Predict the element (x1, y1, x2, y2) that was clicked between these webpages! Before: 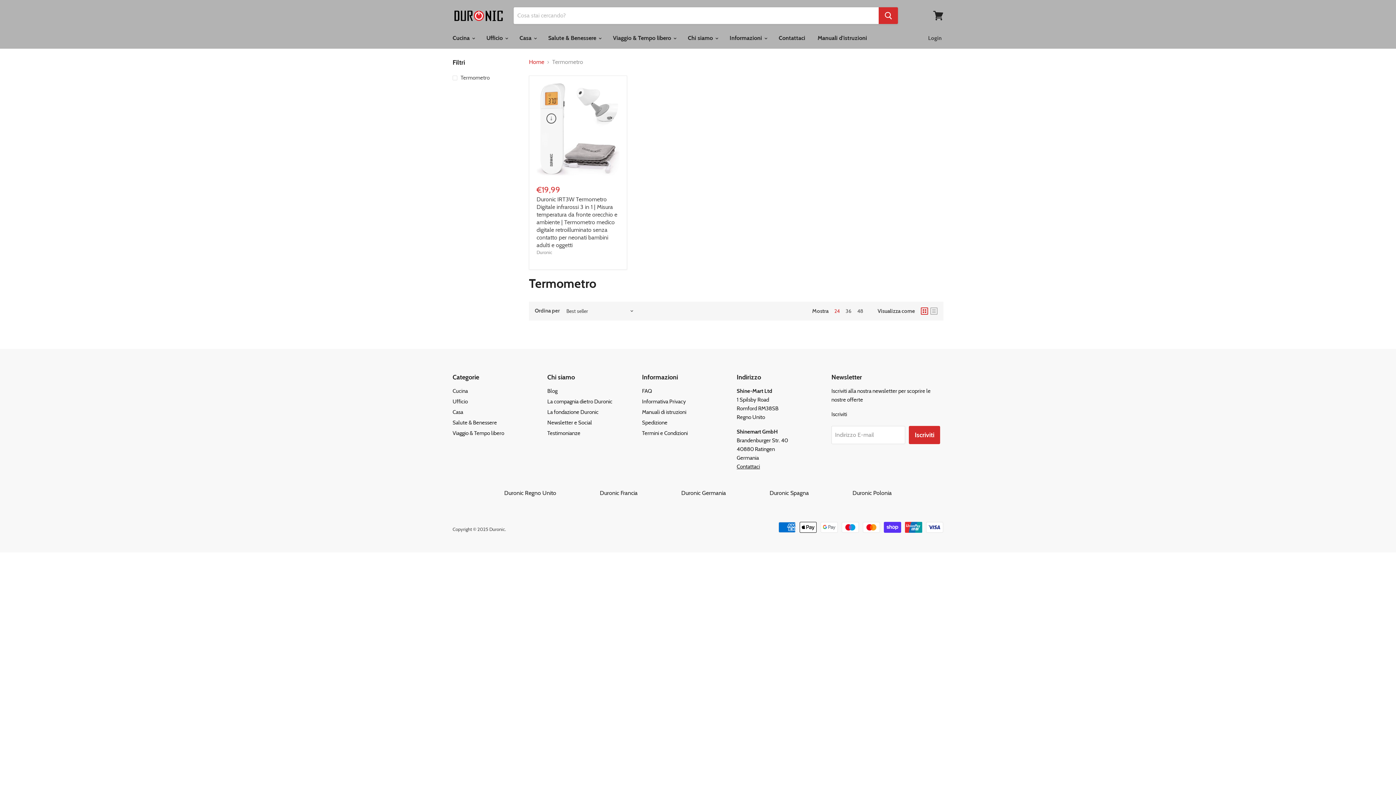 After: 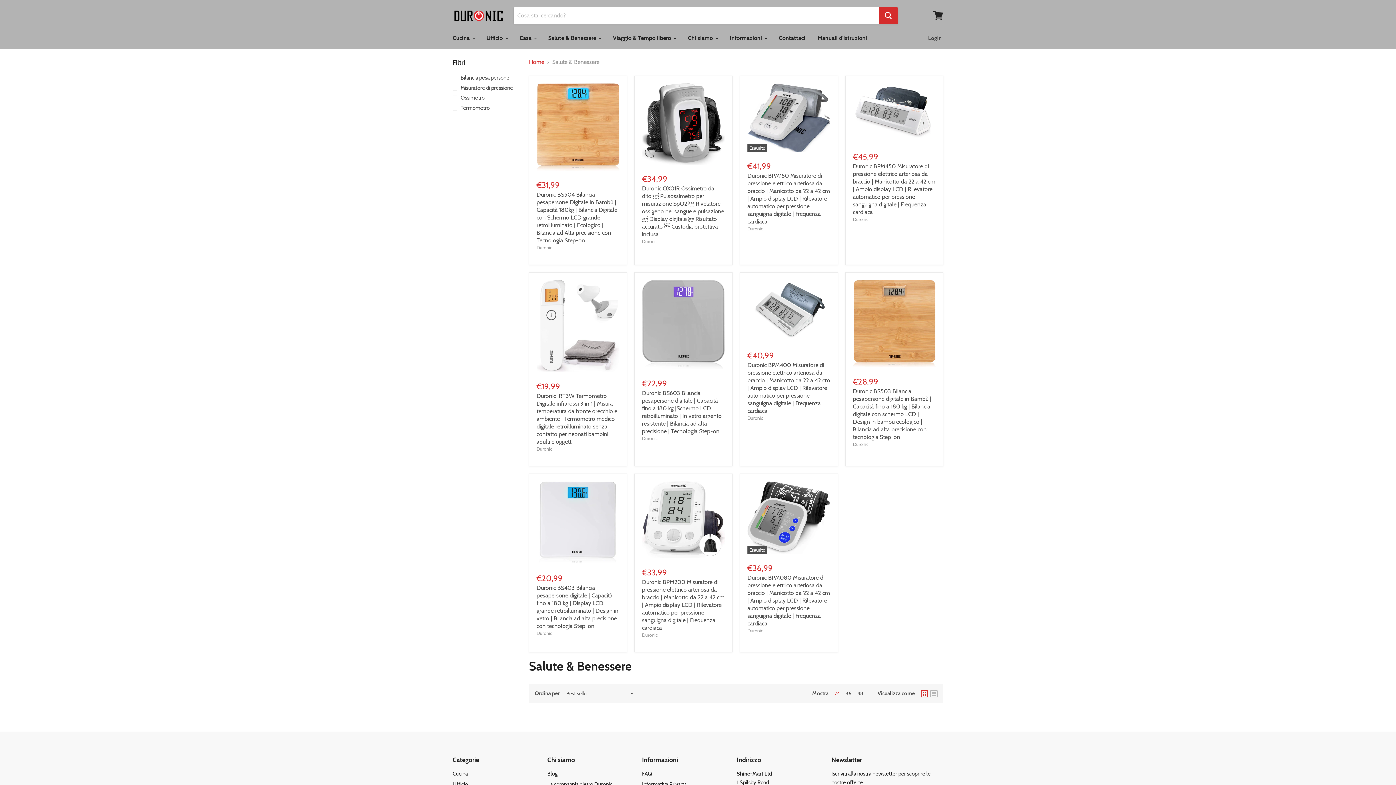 Action: bbox: (452, 419, 497, 426) label: Salute & Benessere